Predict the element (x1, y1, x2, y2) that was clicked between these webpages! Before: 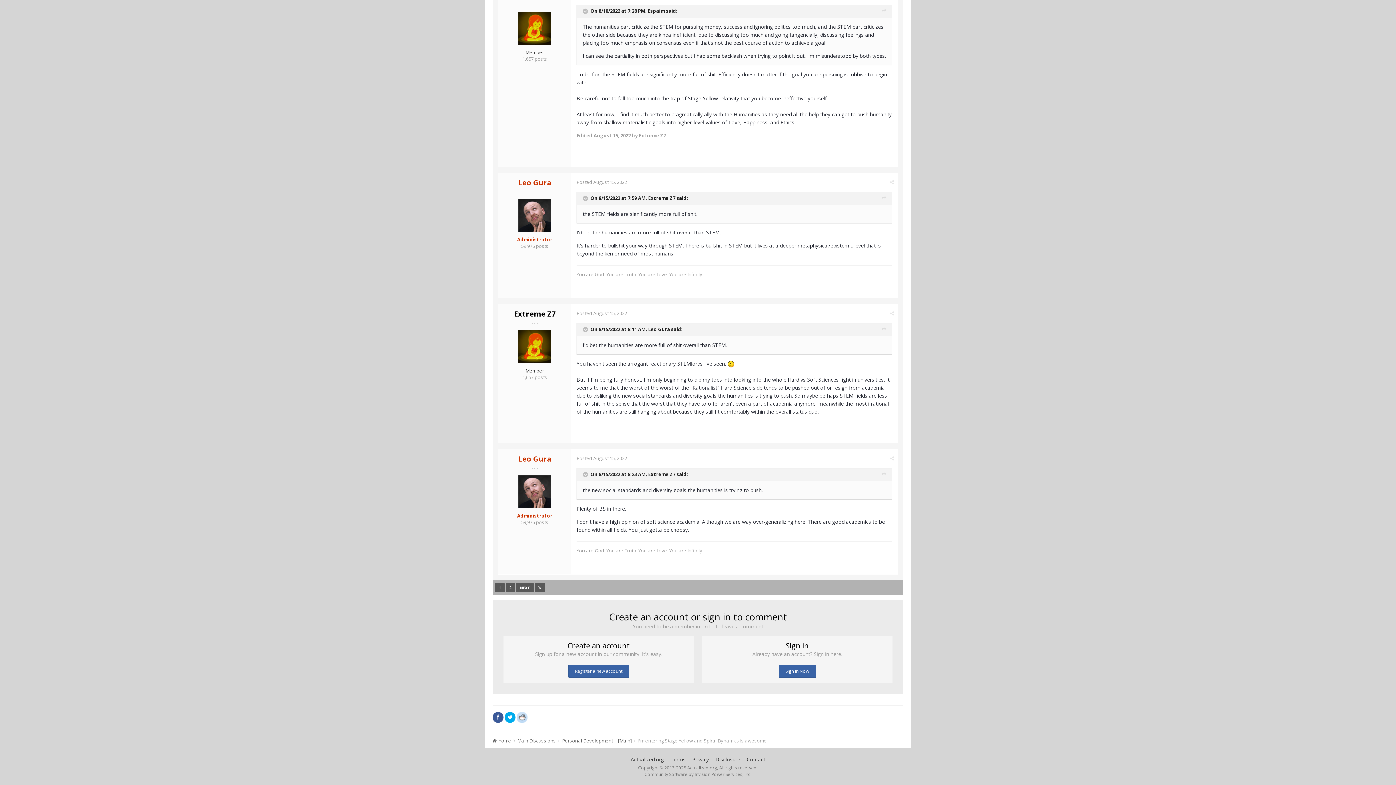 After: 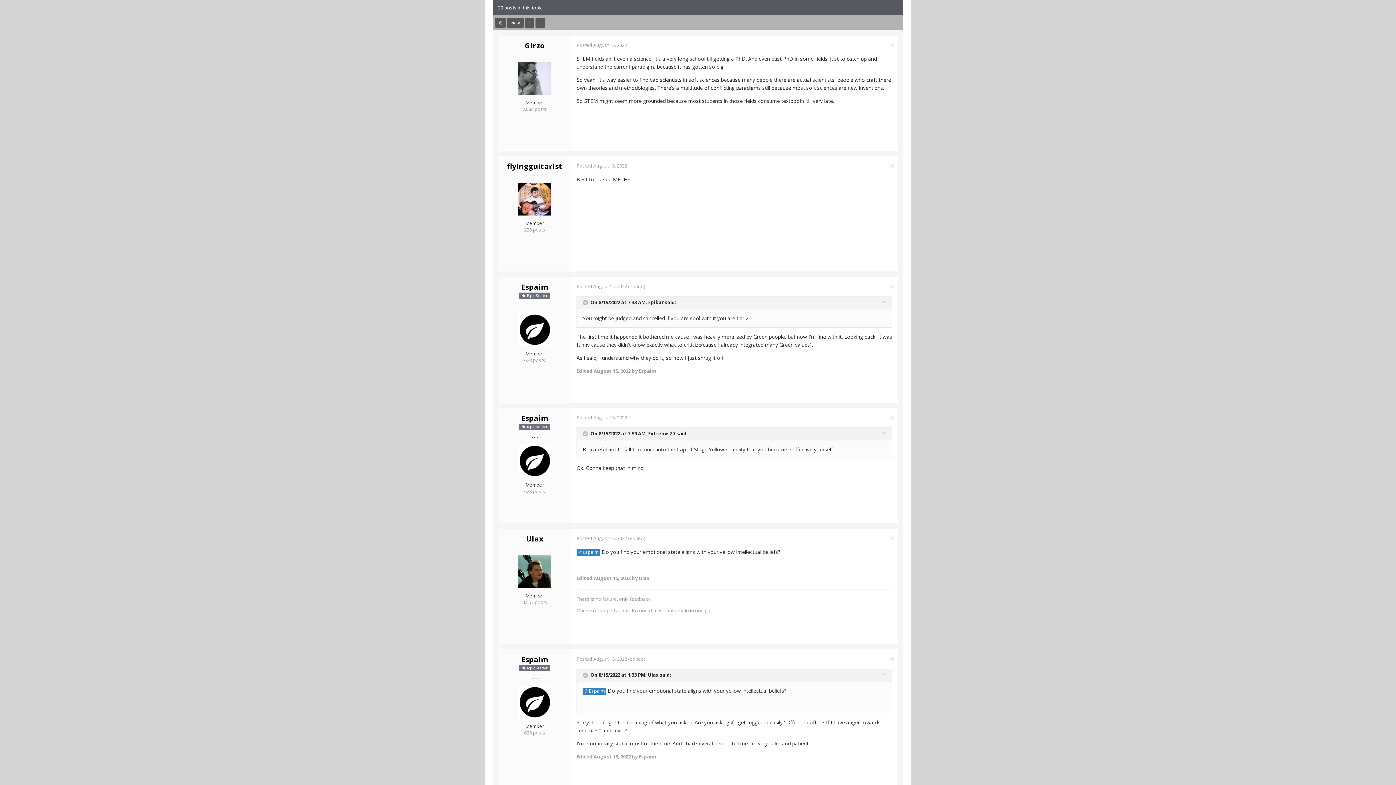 Action: label: NEXT bbox: (516, 583, 533, 592)